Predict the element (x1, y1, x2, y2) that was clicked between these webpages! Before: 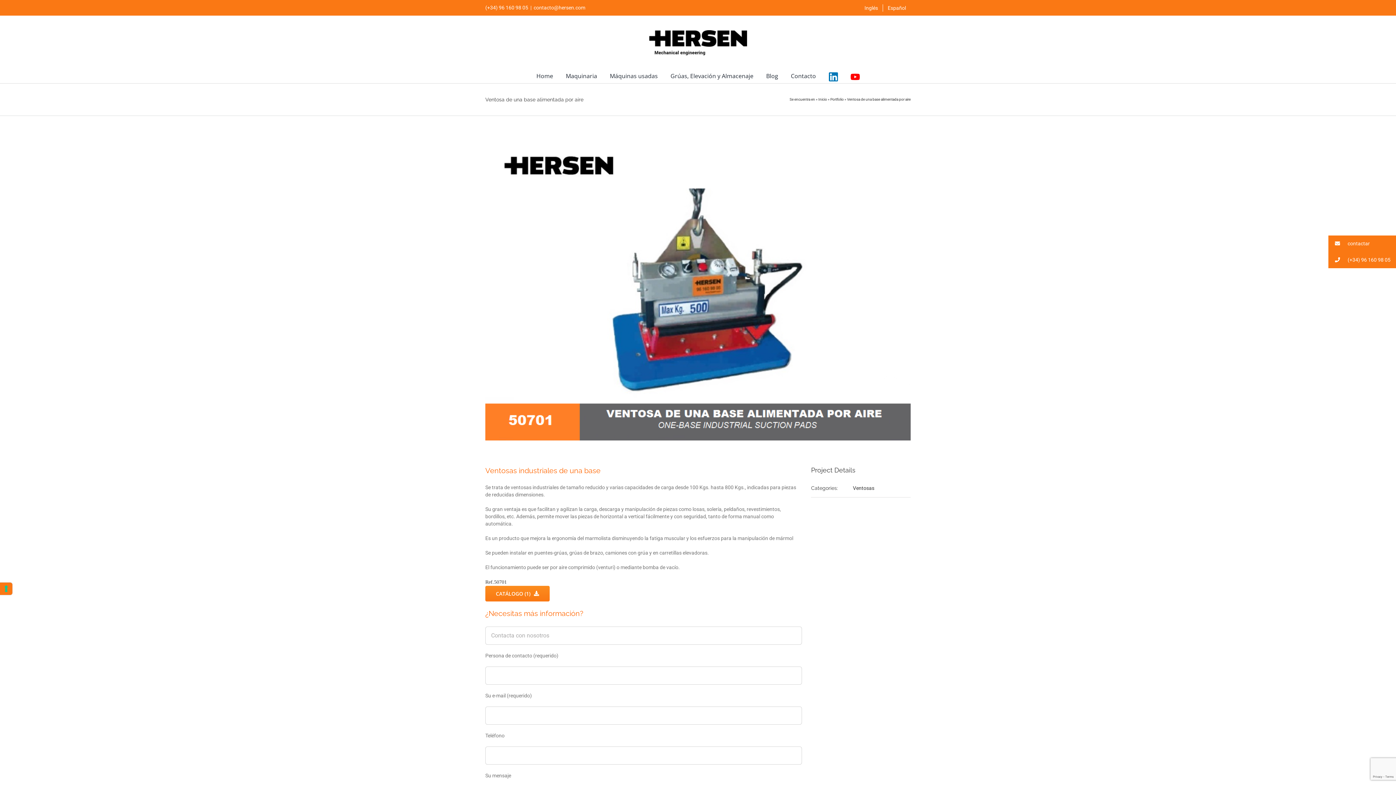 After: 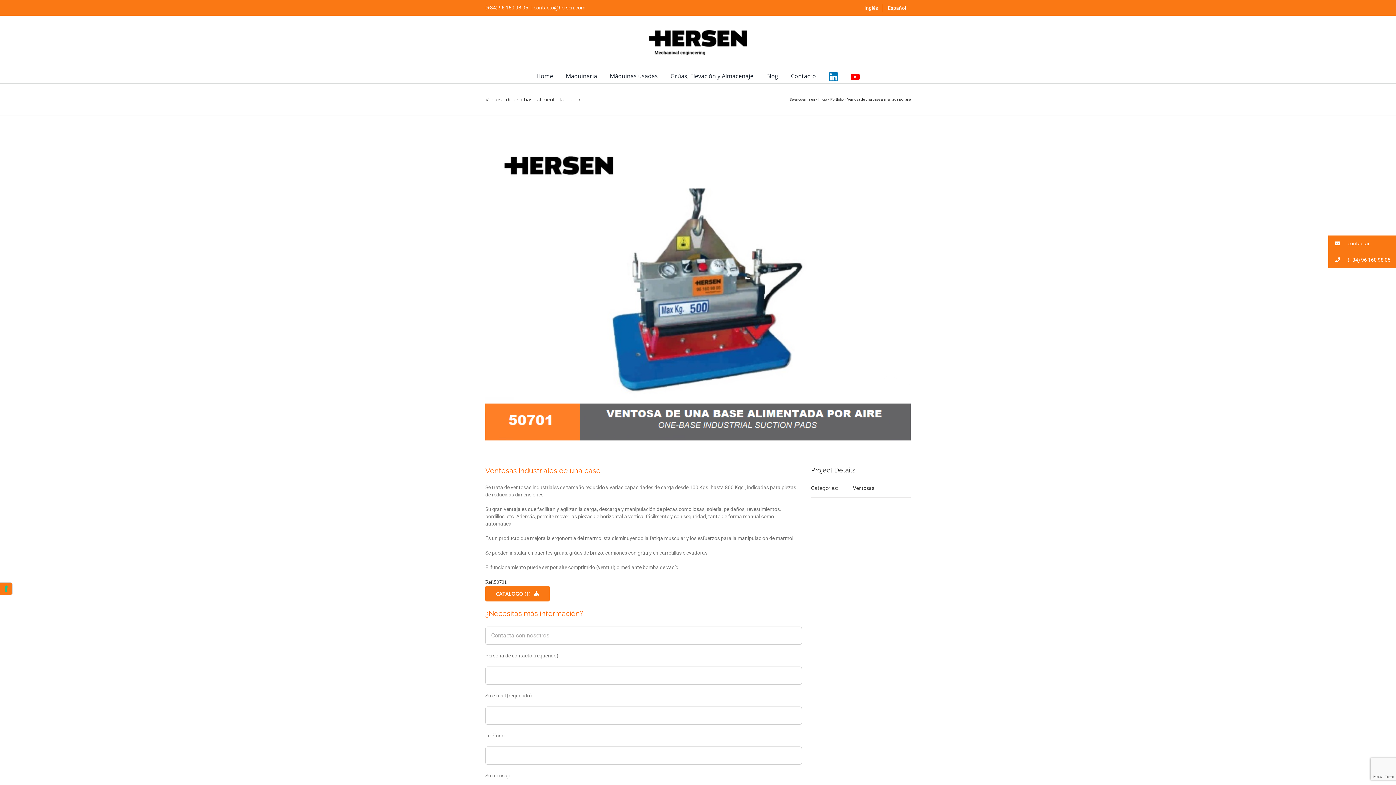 Action: label: CATÁLOGO (1) bbox: (485, 586, 549, 601)